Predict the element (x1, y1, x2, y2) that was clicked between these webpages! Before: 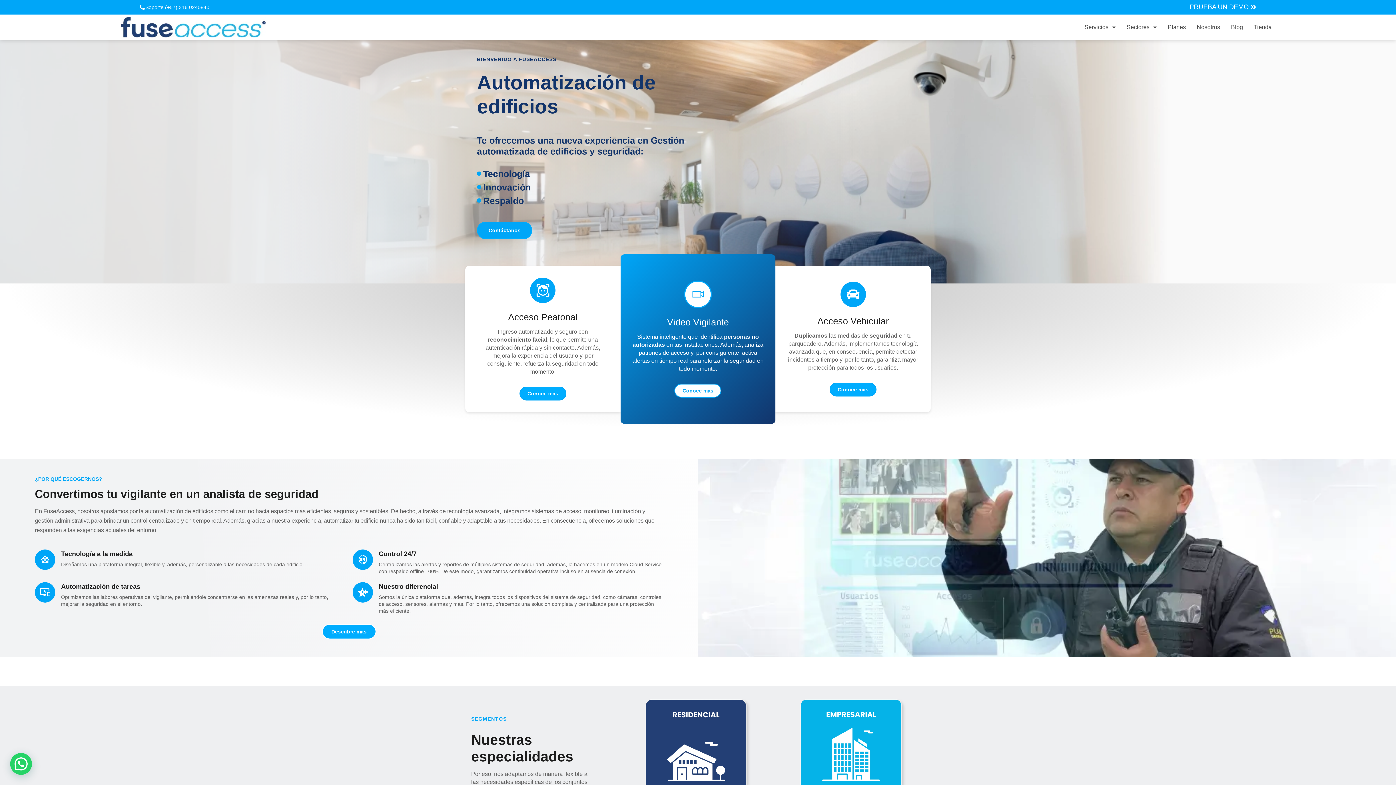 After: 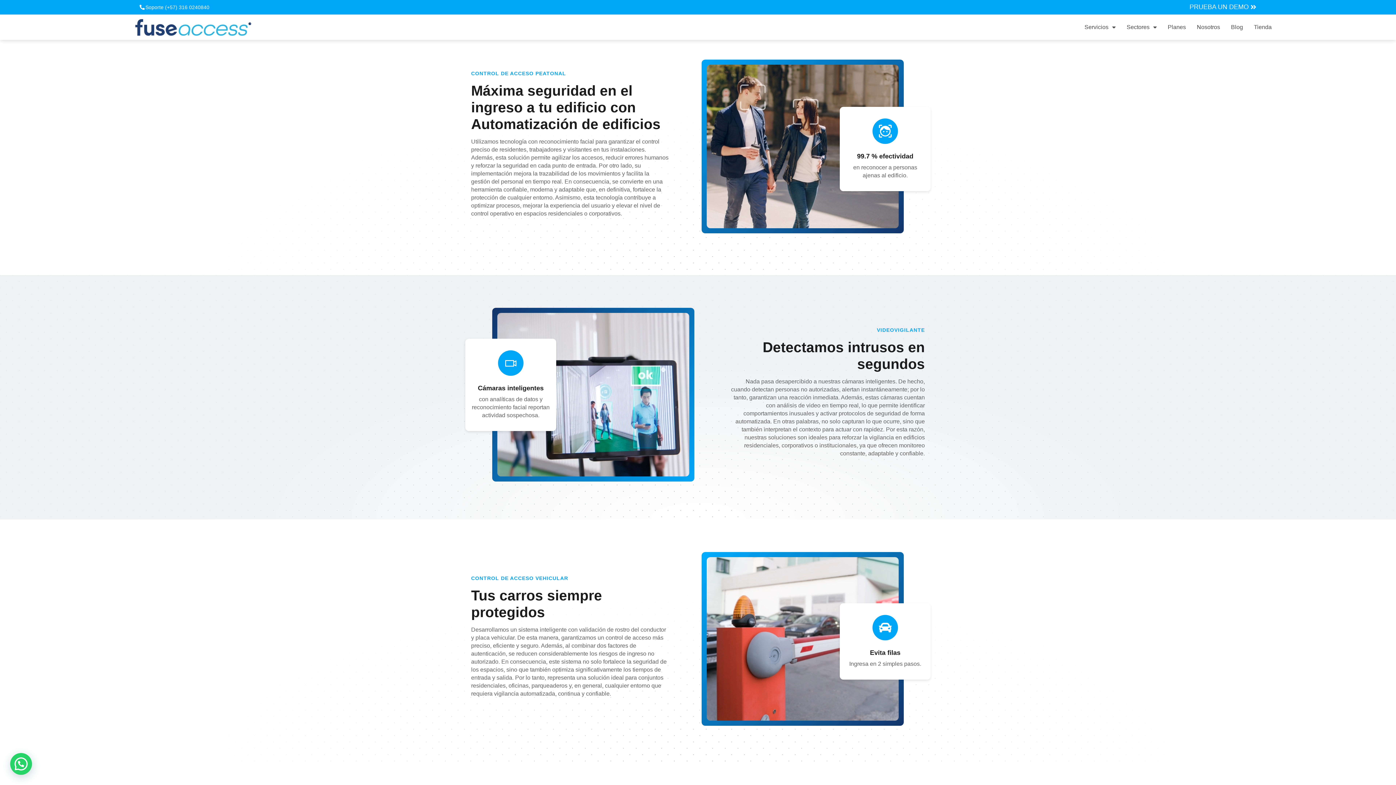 Action: bbox: (519, 386, 566, 400) label: Conoce más